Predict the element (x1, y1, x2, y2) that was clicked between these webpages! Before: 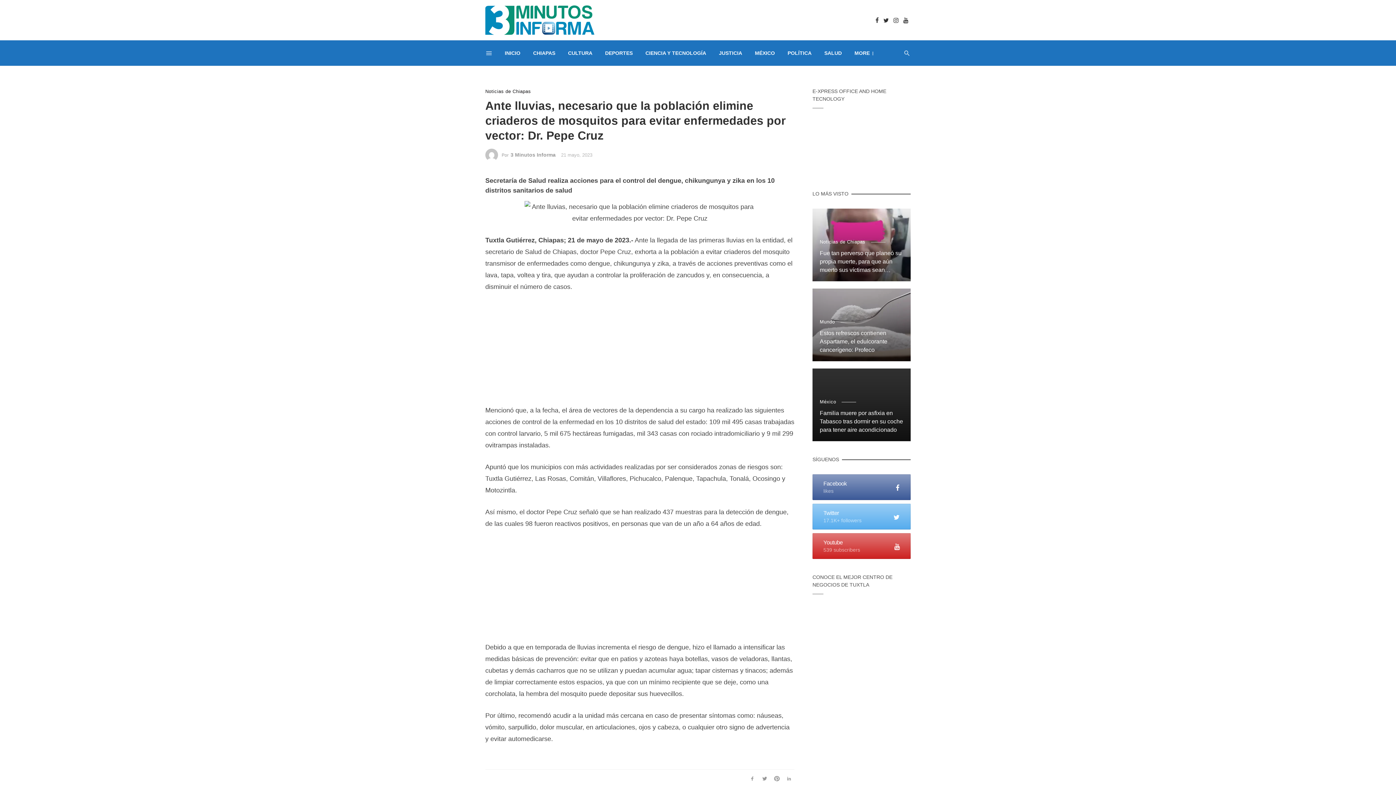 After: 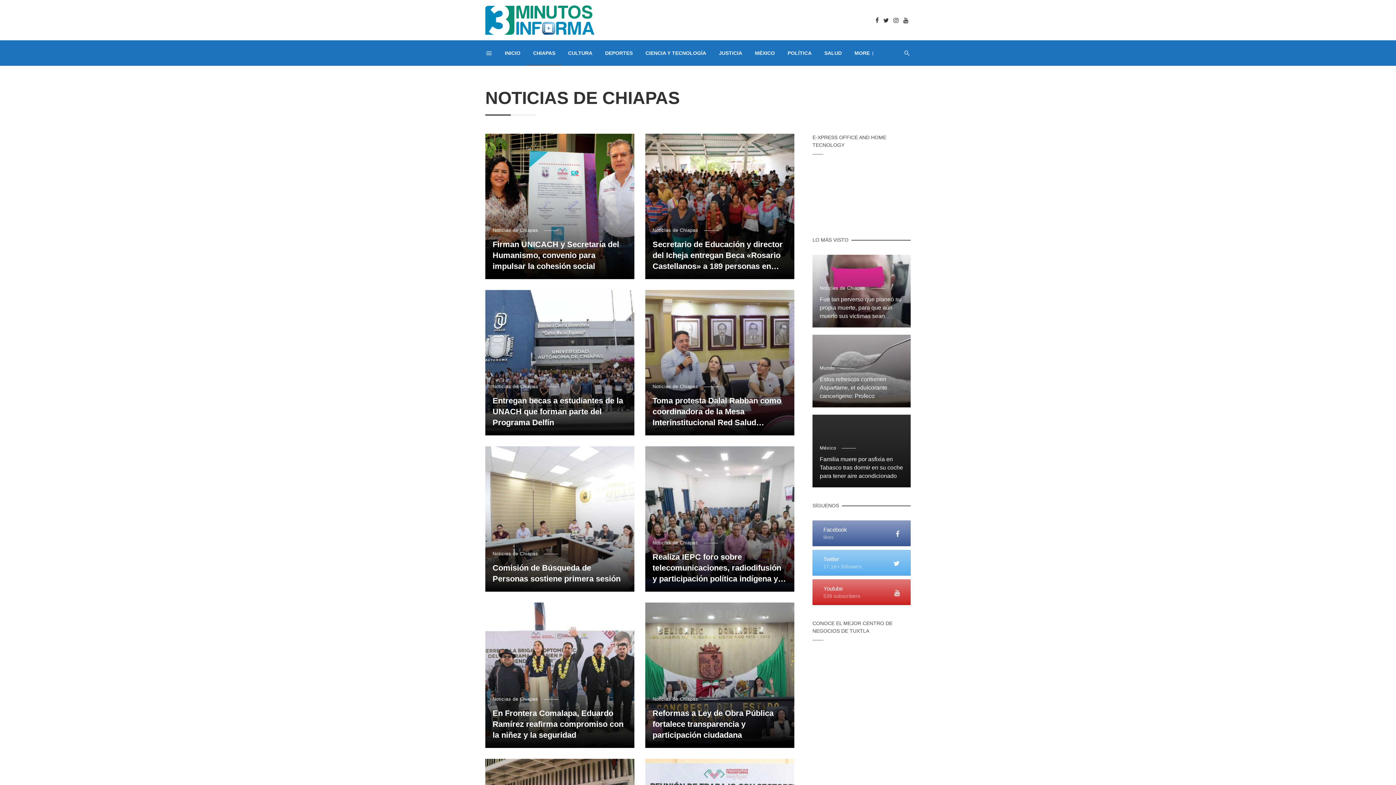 Action: label: Noticias de Chiapas bbox: (820, 239, 871, 245)